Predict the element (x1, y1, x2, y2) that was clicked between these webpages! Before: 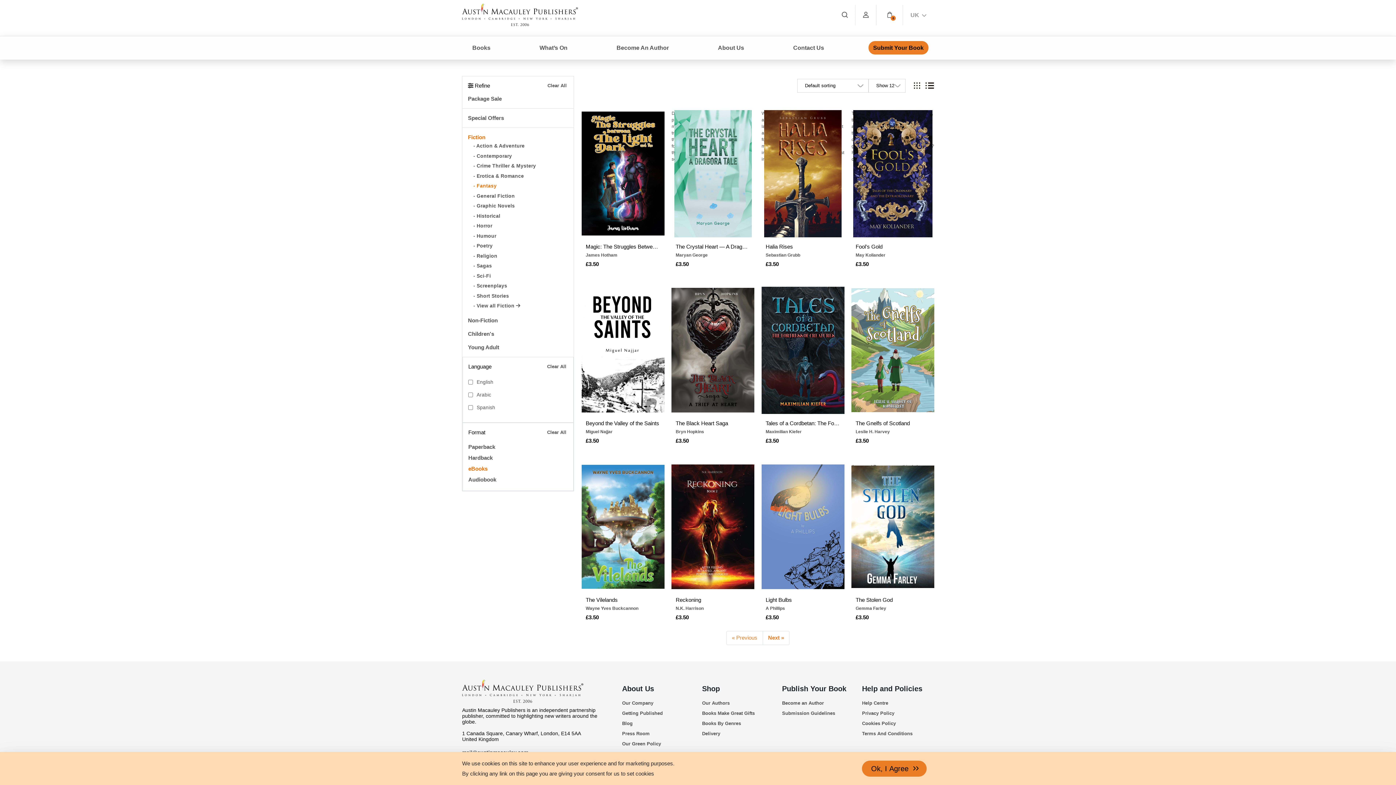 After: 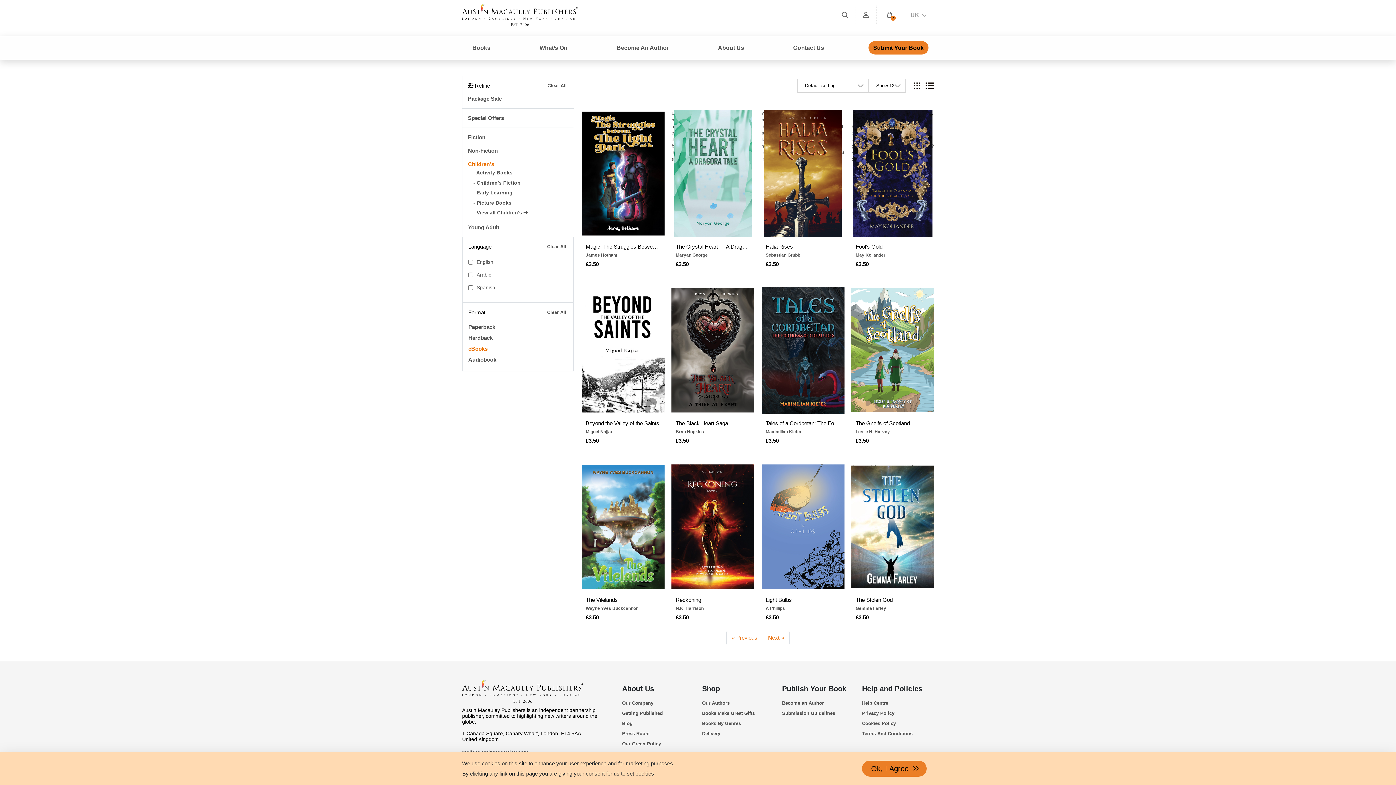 Action: bbox: (468, 330, 568, 338) label: Children's